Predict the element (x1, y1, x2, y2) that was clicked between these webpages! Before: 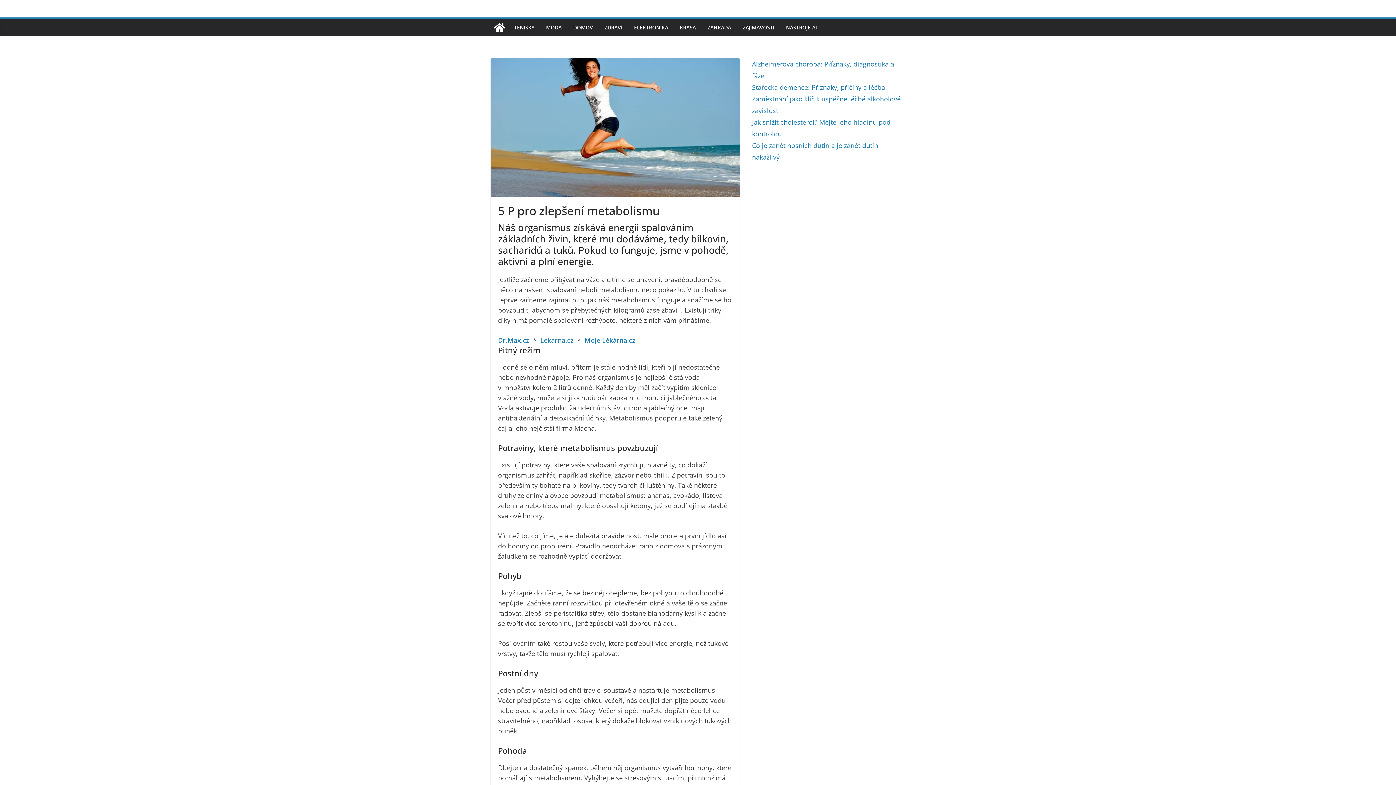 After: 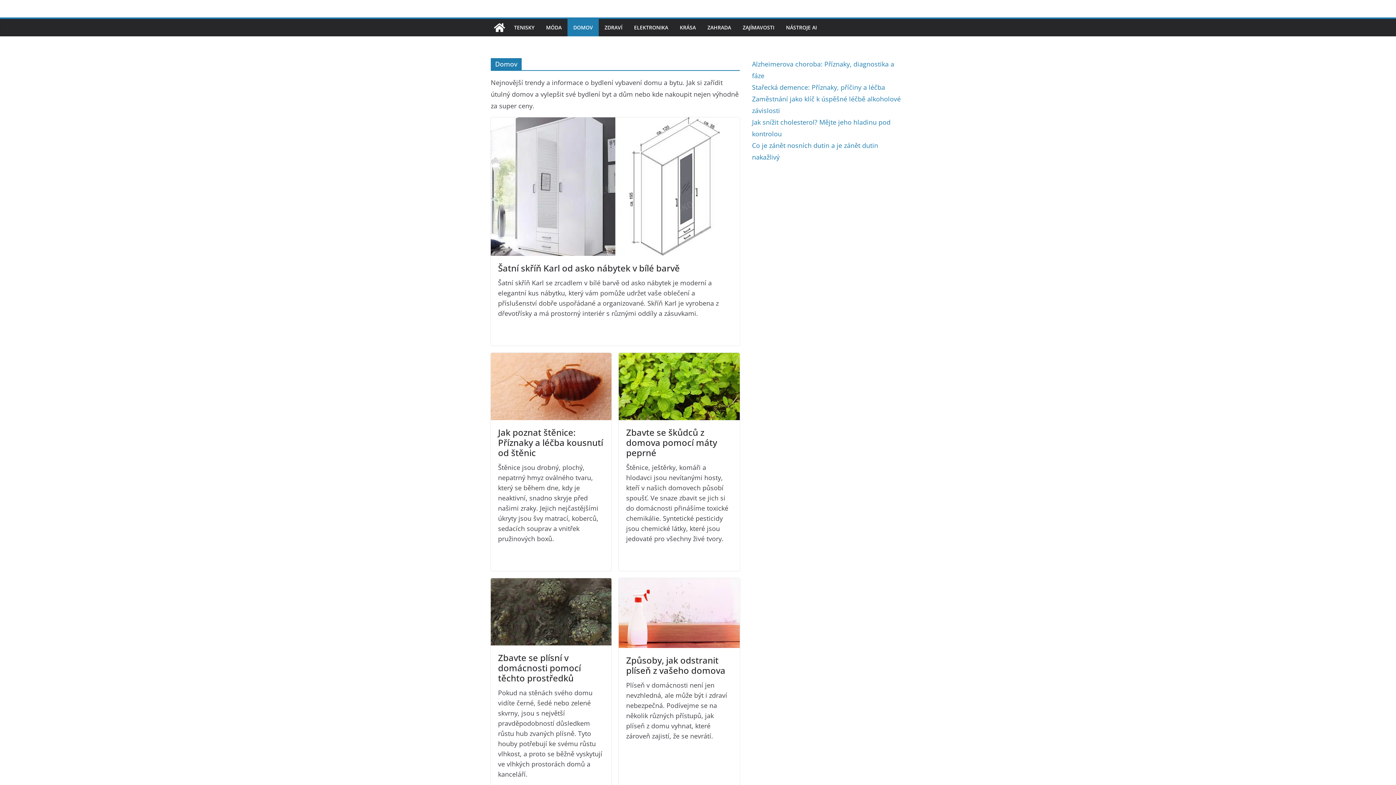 Action: bbox: (573, 22, 593, 32) label: DOMOV